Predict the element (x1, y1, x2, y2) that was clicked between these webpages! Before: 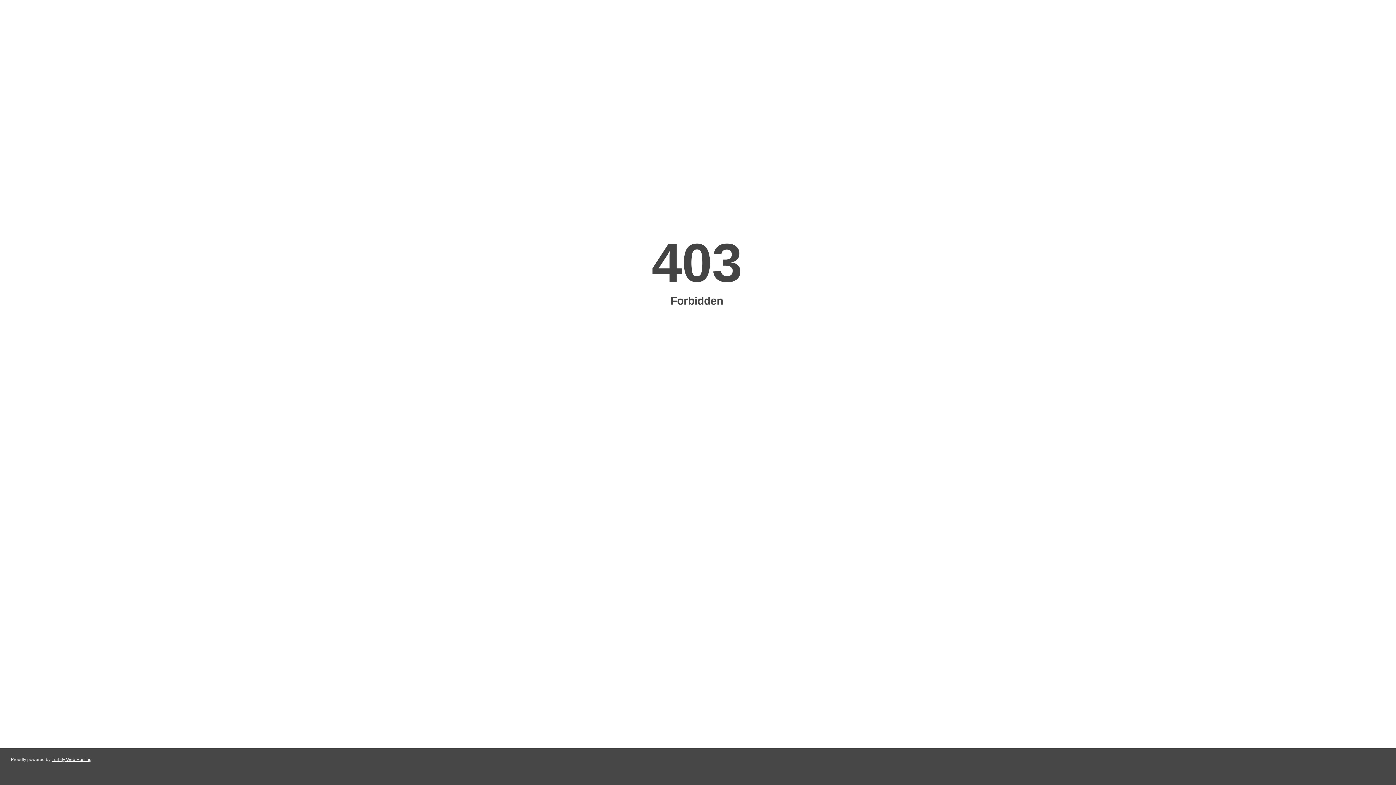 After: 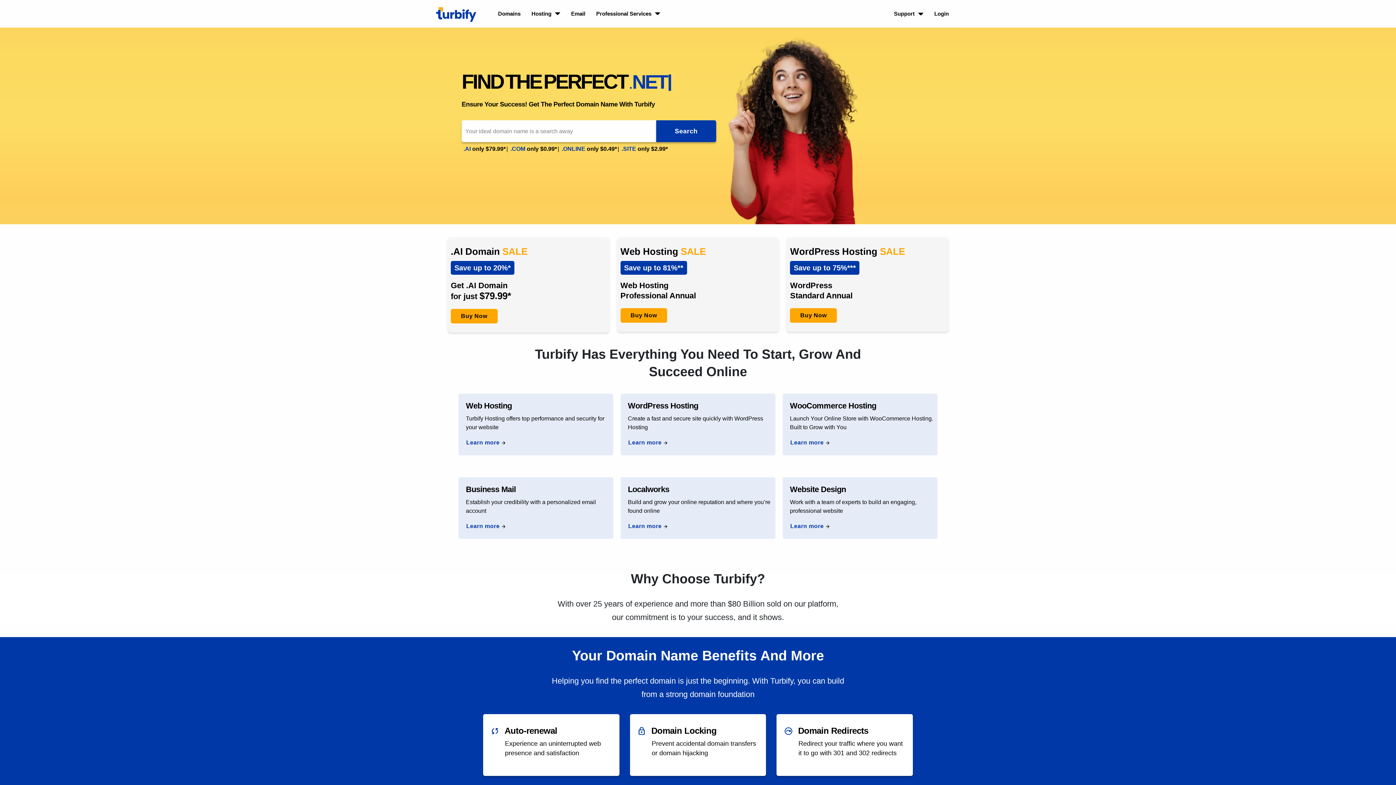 Action: bbox: (51, 757, 91, 762) label: Turbify Web Hosting